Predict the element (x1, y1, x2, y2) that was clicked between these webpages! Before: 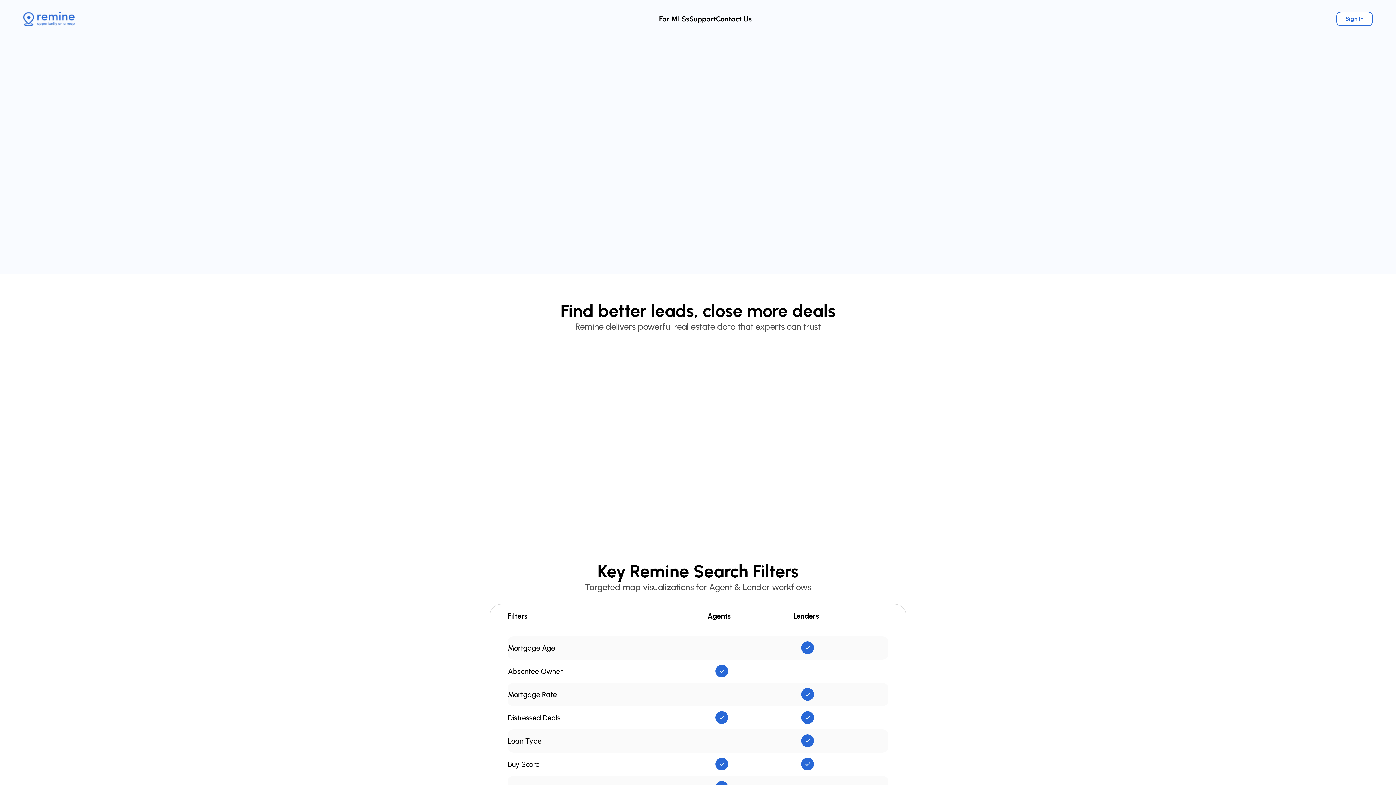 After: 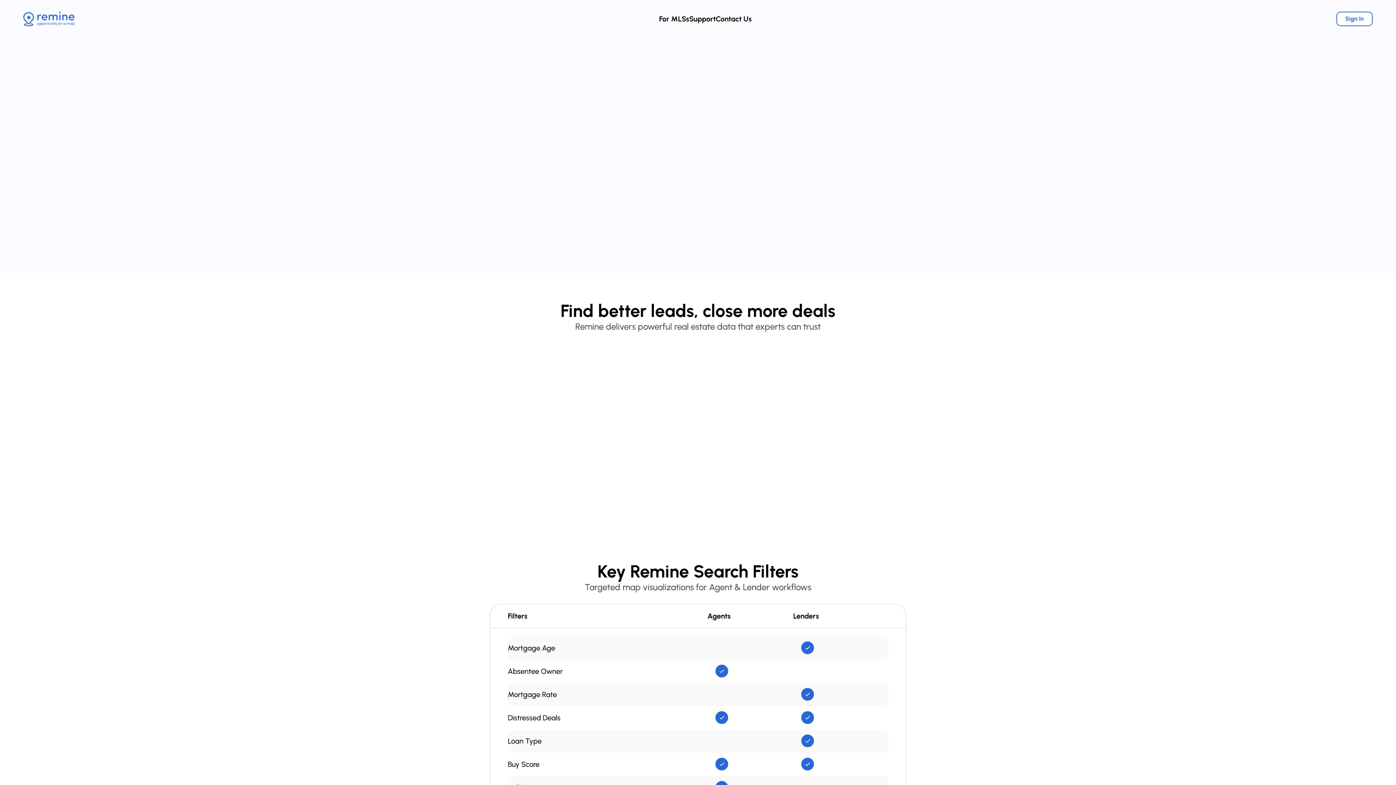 Action: label: Request a Demo bbox: (485, 157, 544, 170)